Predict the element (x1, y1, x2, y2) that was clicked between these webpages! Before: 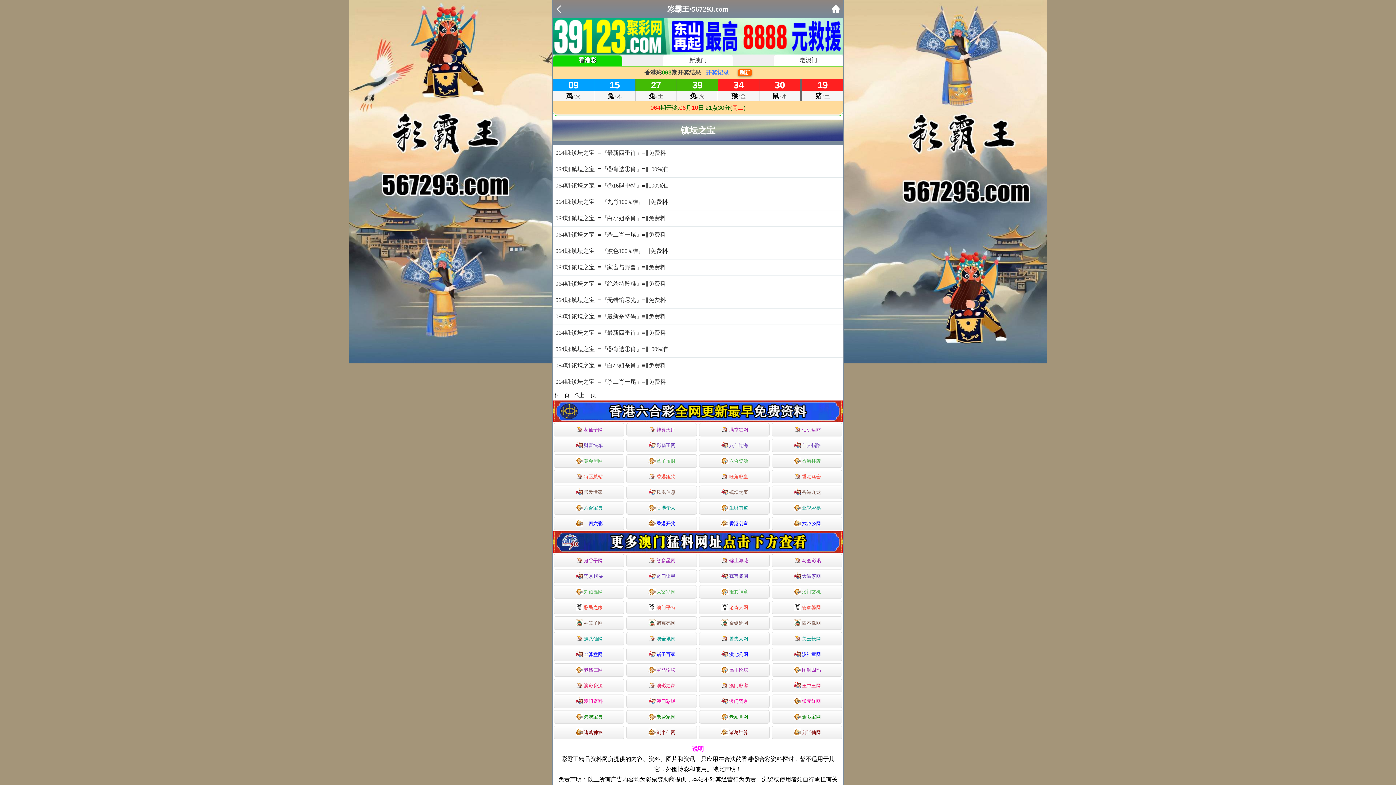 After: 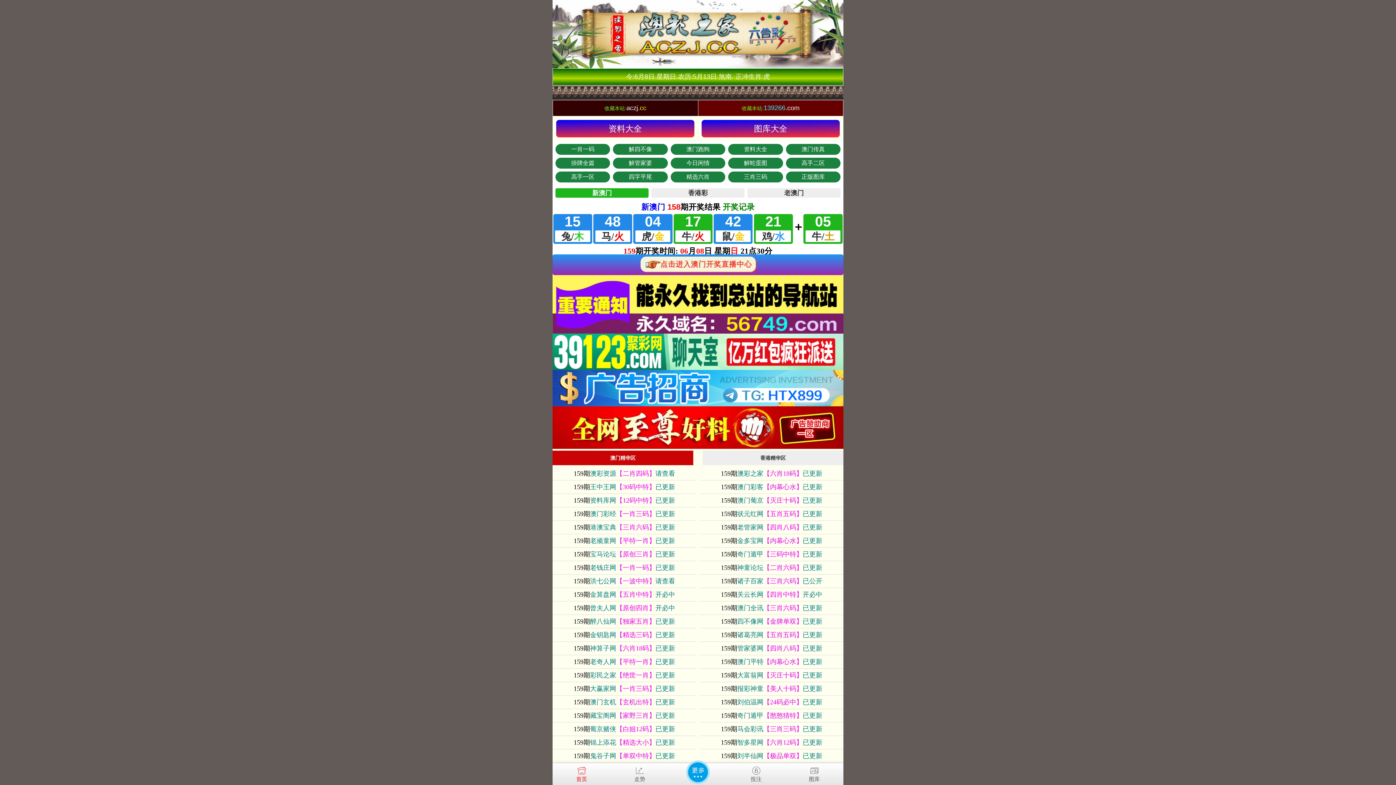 Action: label: 澳彩之家 bbox: (626, 679, 697, 692)